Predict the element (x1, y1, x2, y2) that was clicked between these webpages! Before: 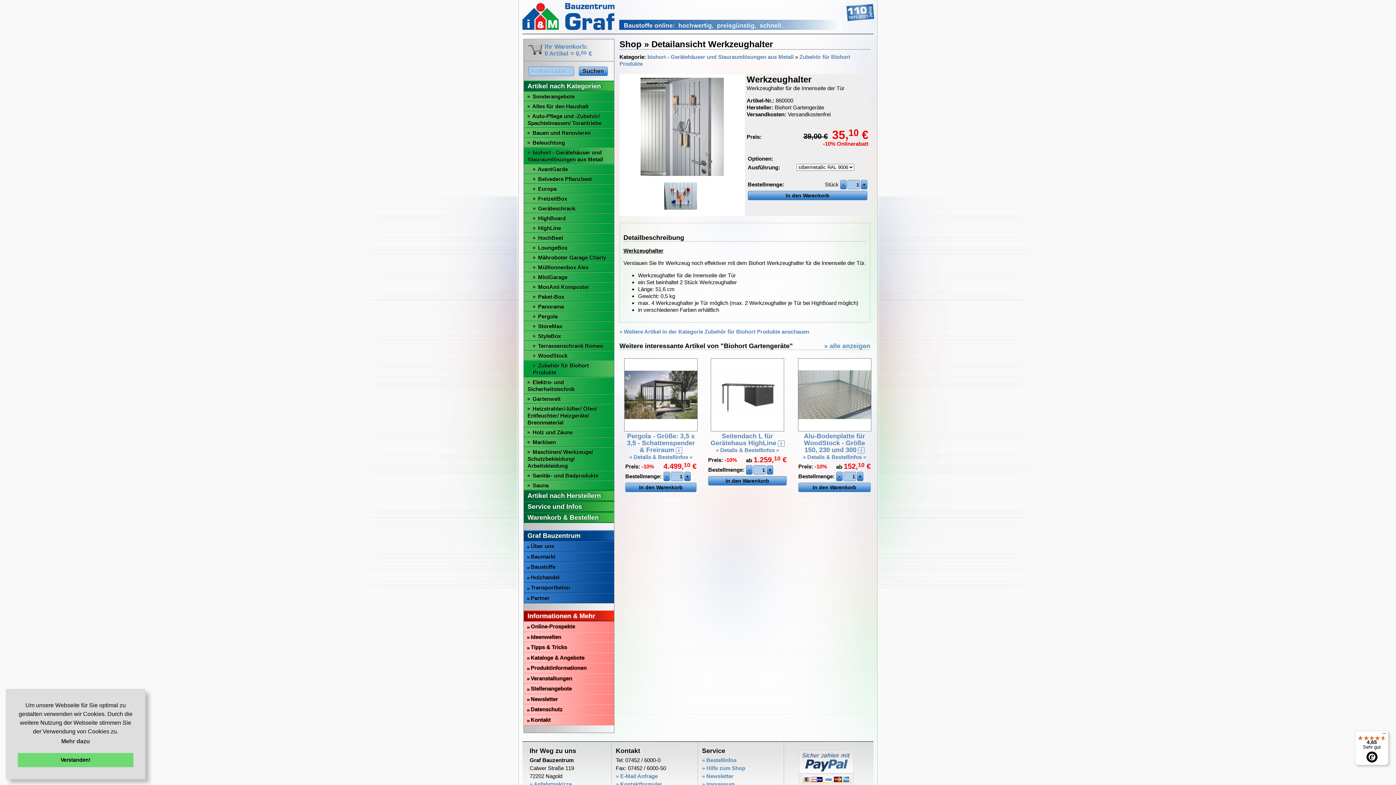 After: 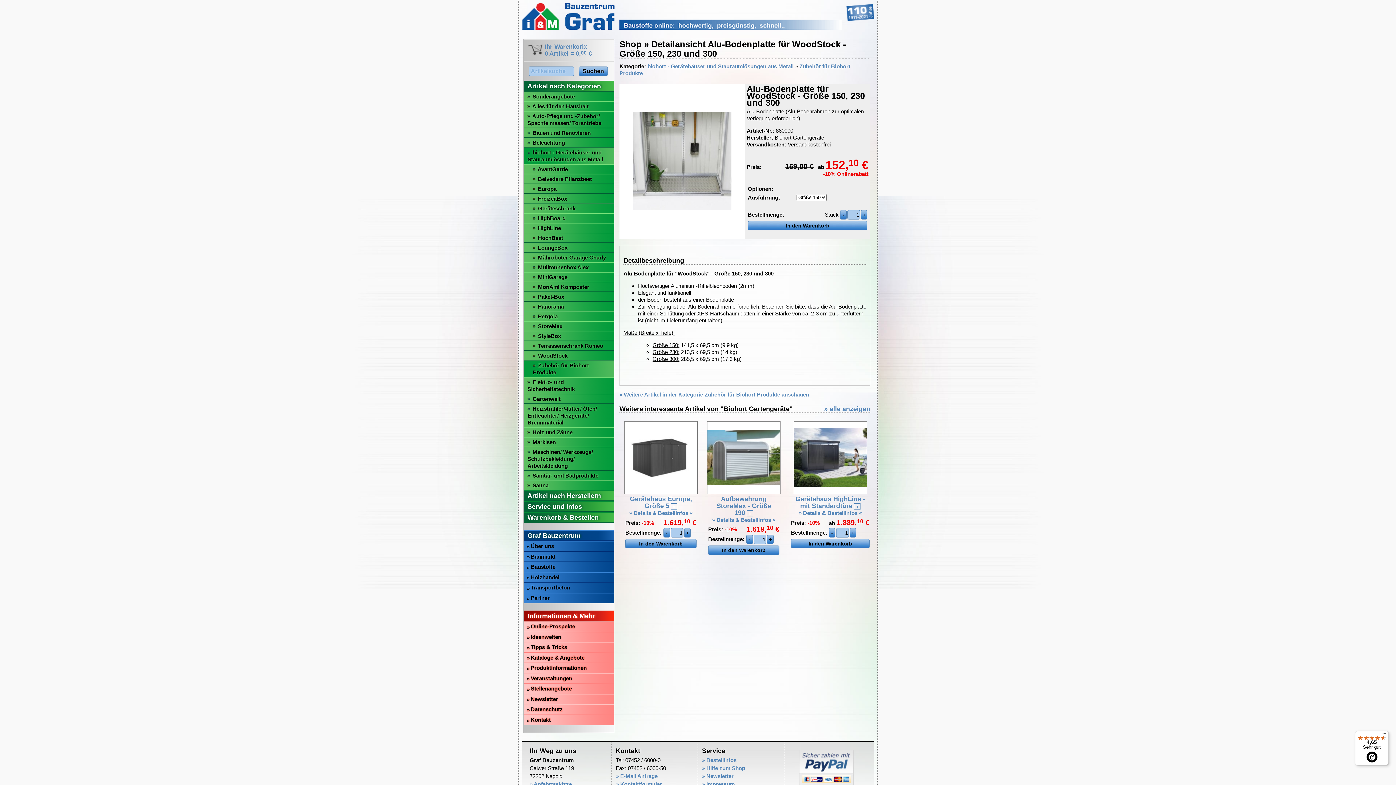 Action: label: Alu-Bodenplatte für WoodStock - Größe 150, 230 und 300 bbox: (804, 432, 865, 453)